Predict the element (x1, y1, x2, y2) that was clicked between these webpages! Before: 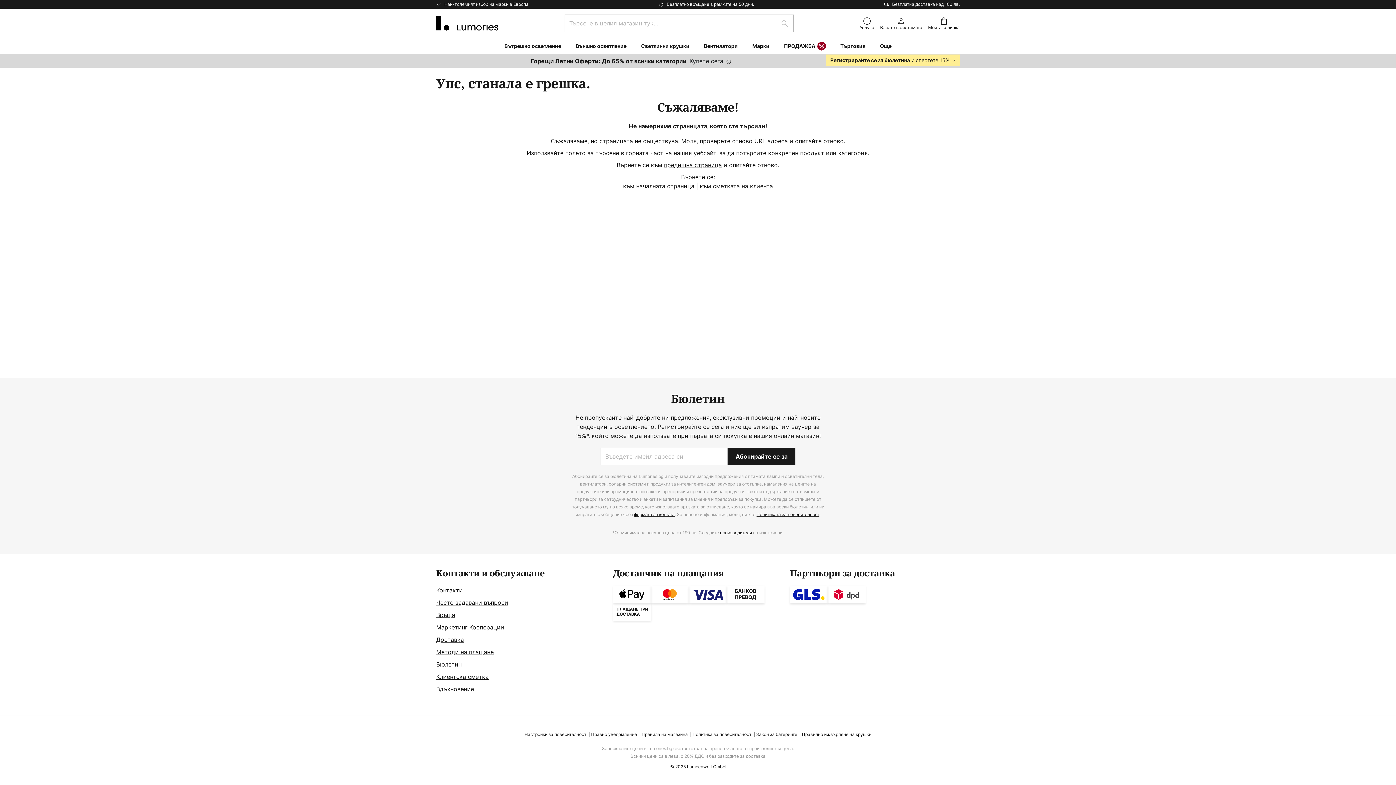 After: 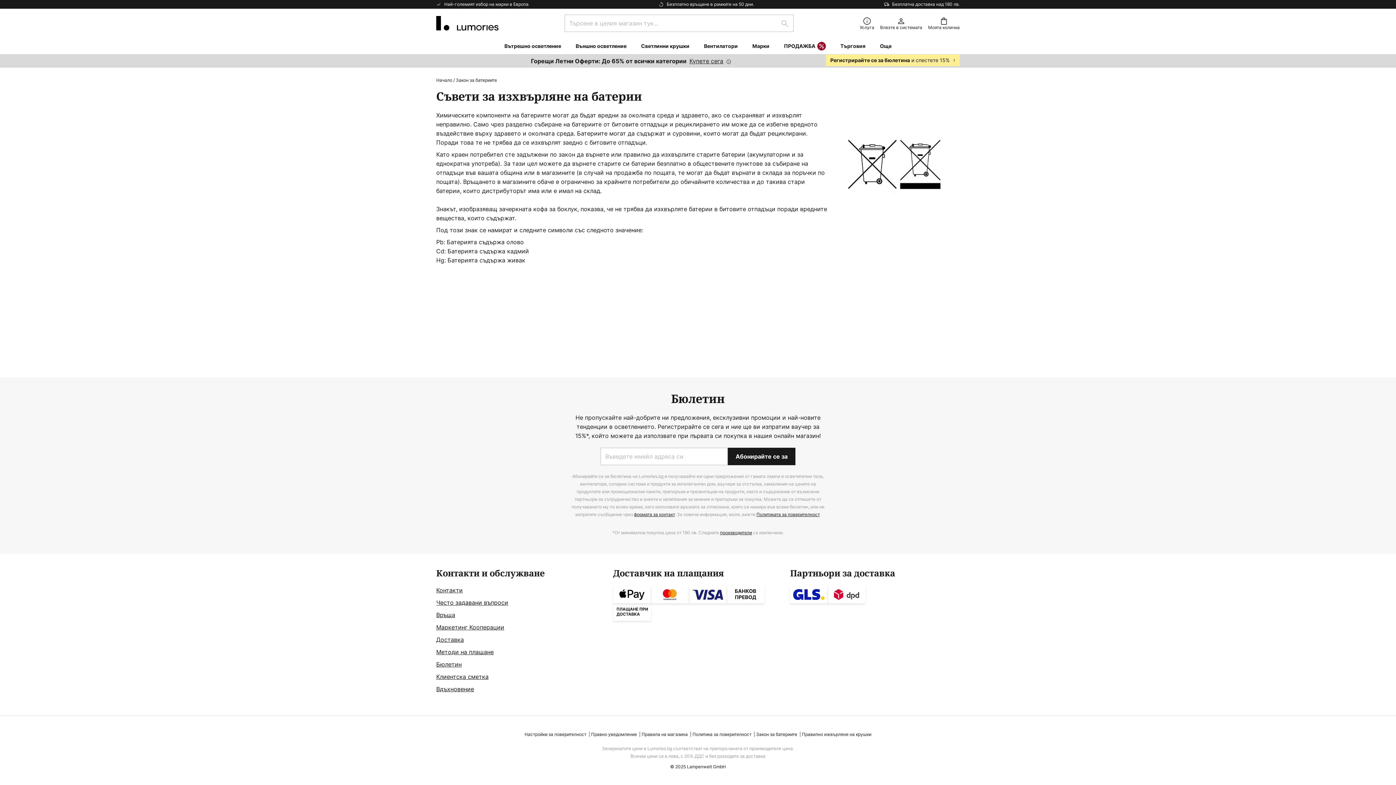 Action: bbox: (756, 731, 797, 737) label: Закон за батериите